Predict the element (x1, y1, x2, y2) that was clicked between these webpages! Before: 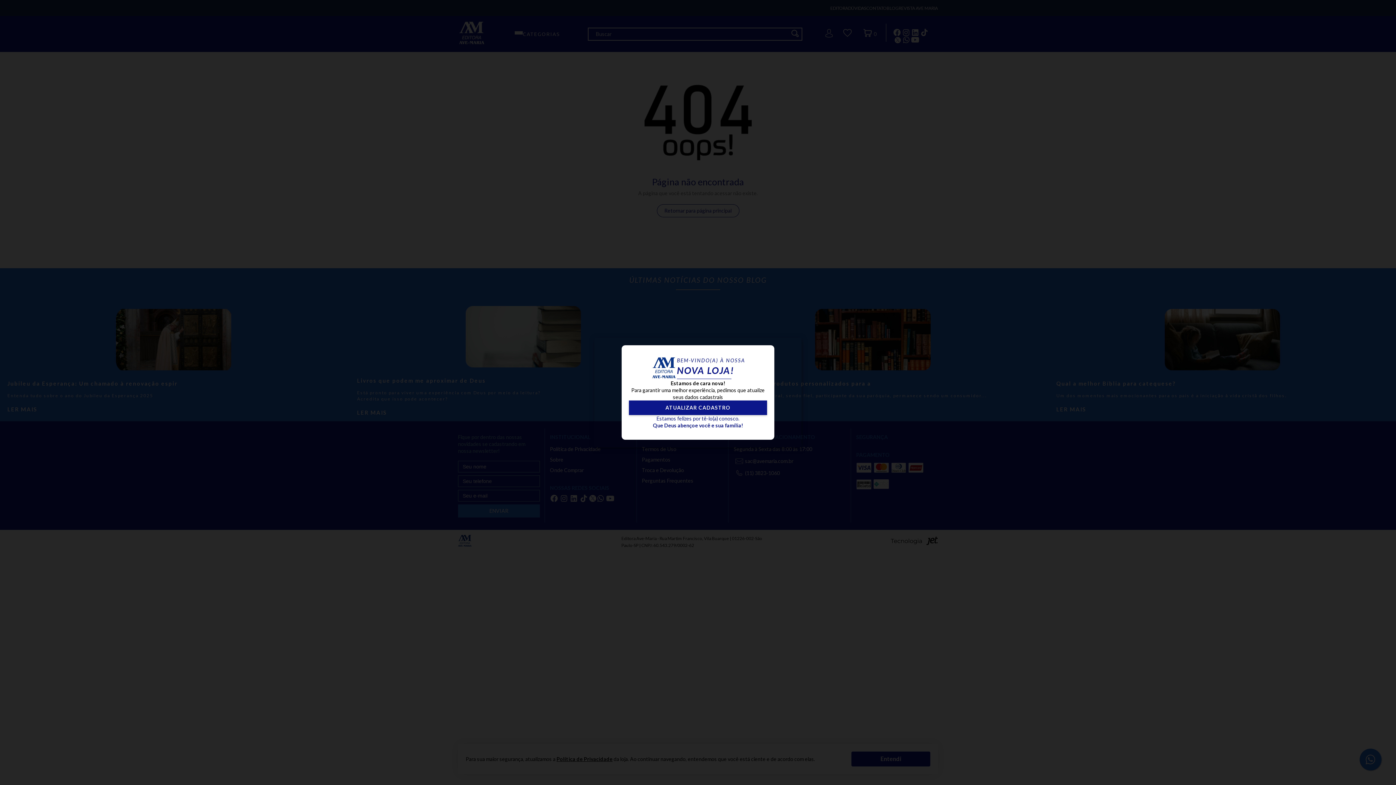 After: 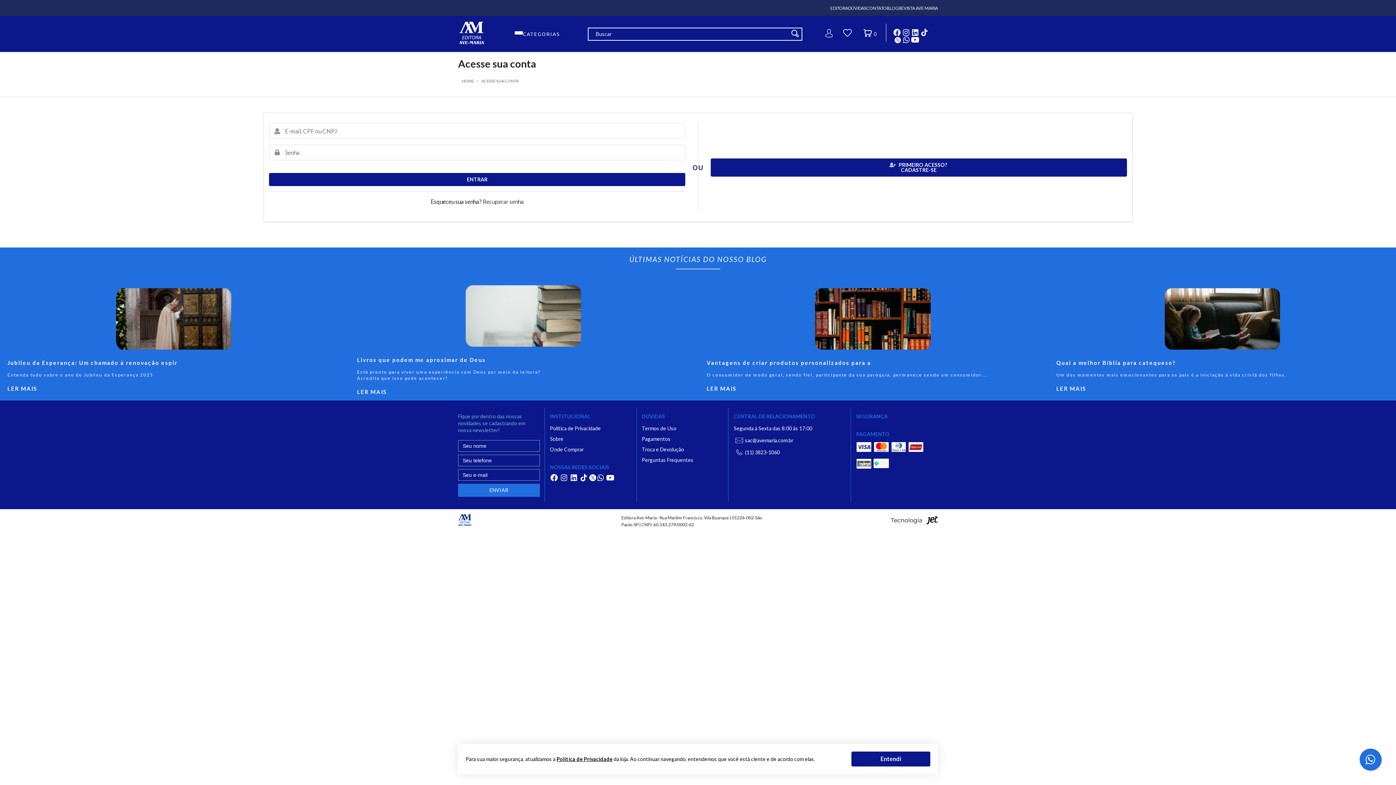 Action: bbox: (629, 400, 767, 415) label: ATUALIZAR CADASTRO